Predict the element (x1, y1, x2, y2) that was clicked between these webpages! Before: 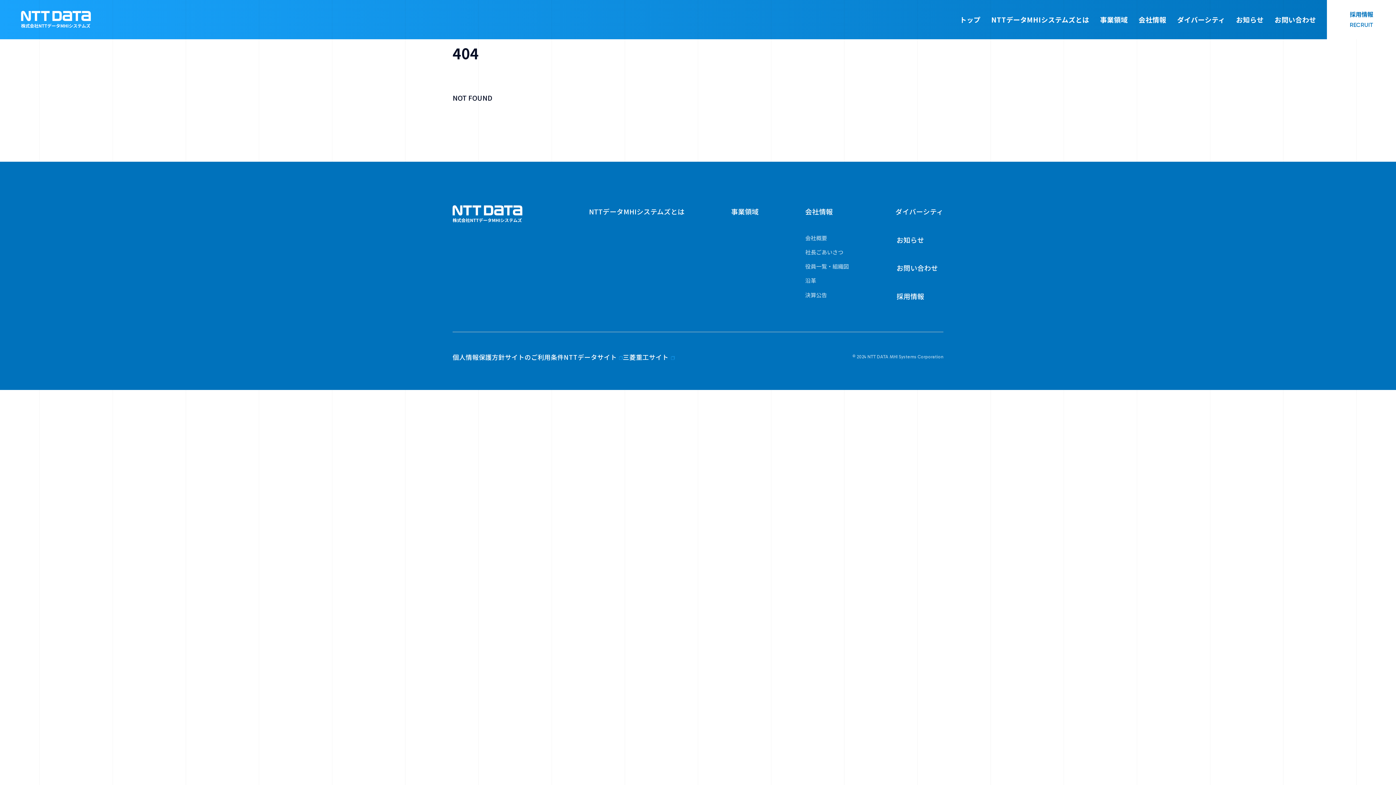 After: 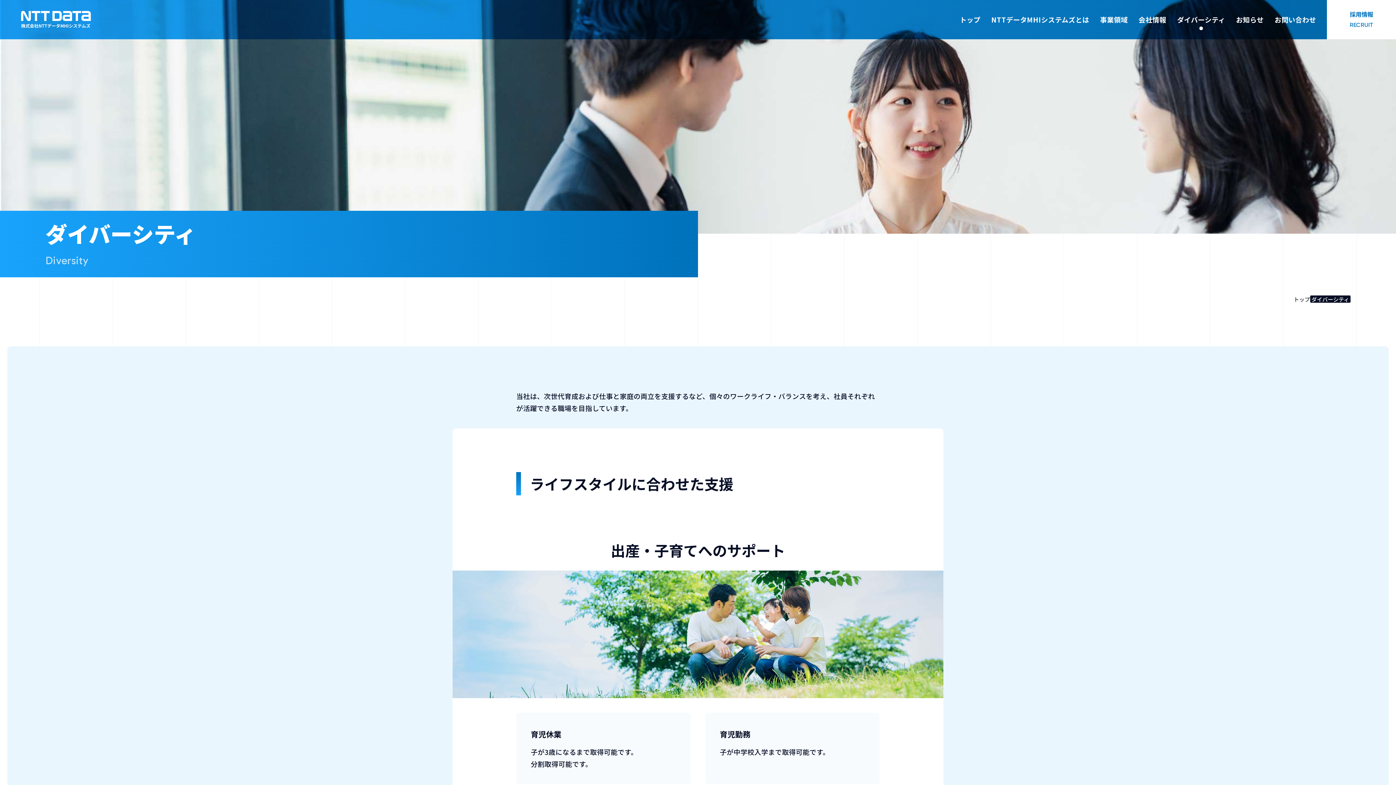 Action: label: ダイバーシティ bbox: (1177, 0, 1225, 39)